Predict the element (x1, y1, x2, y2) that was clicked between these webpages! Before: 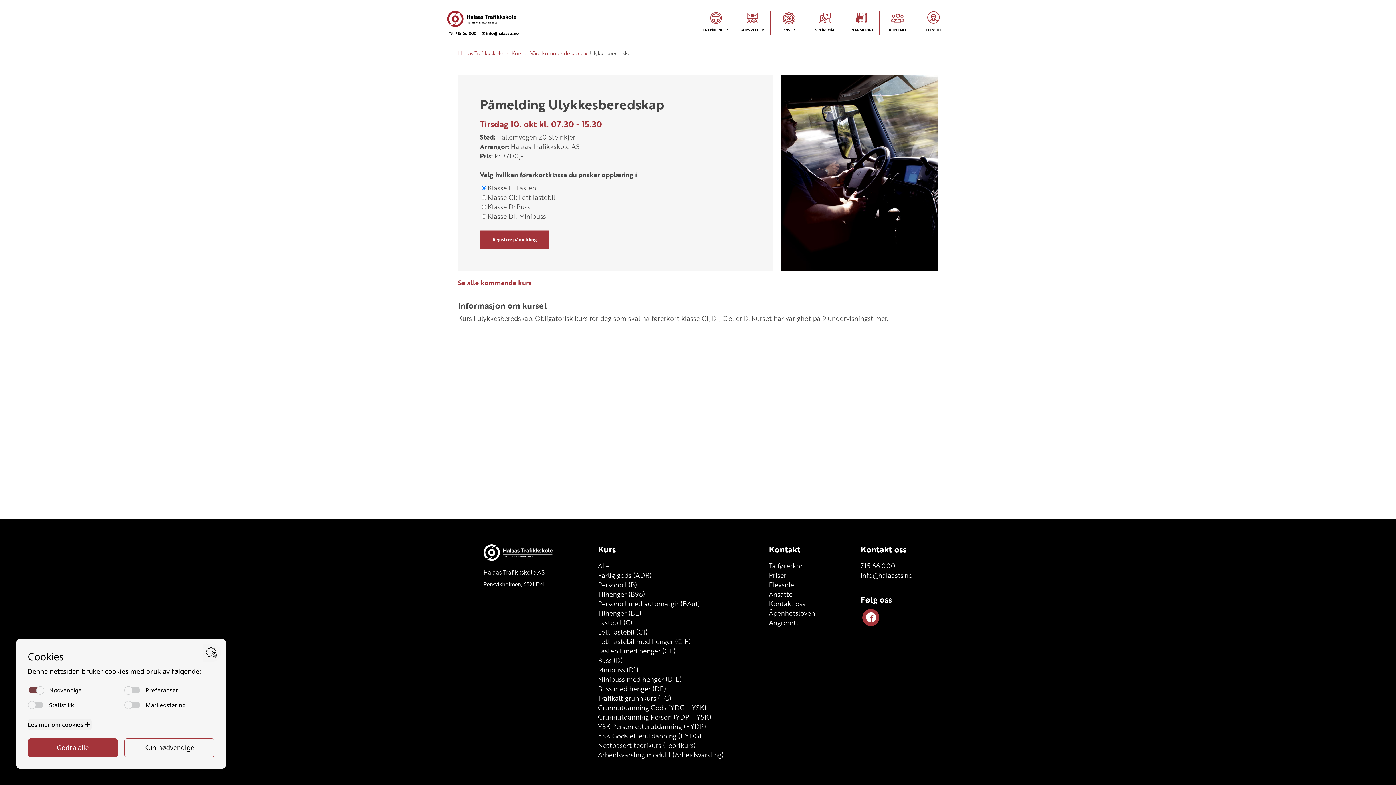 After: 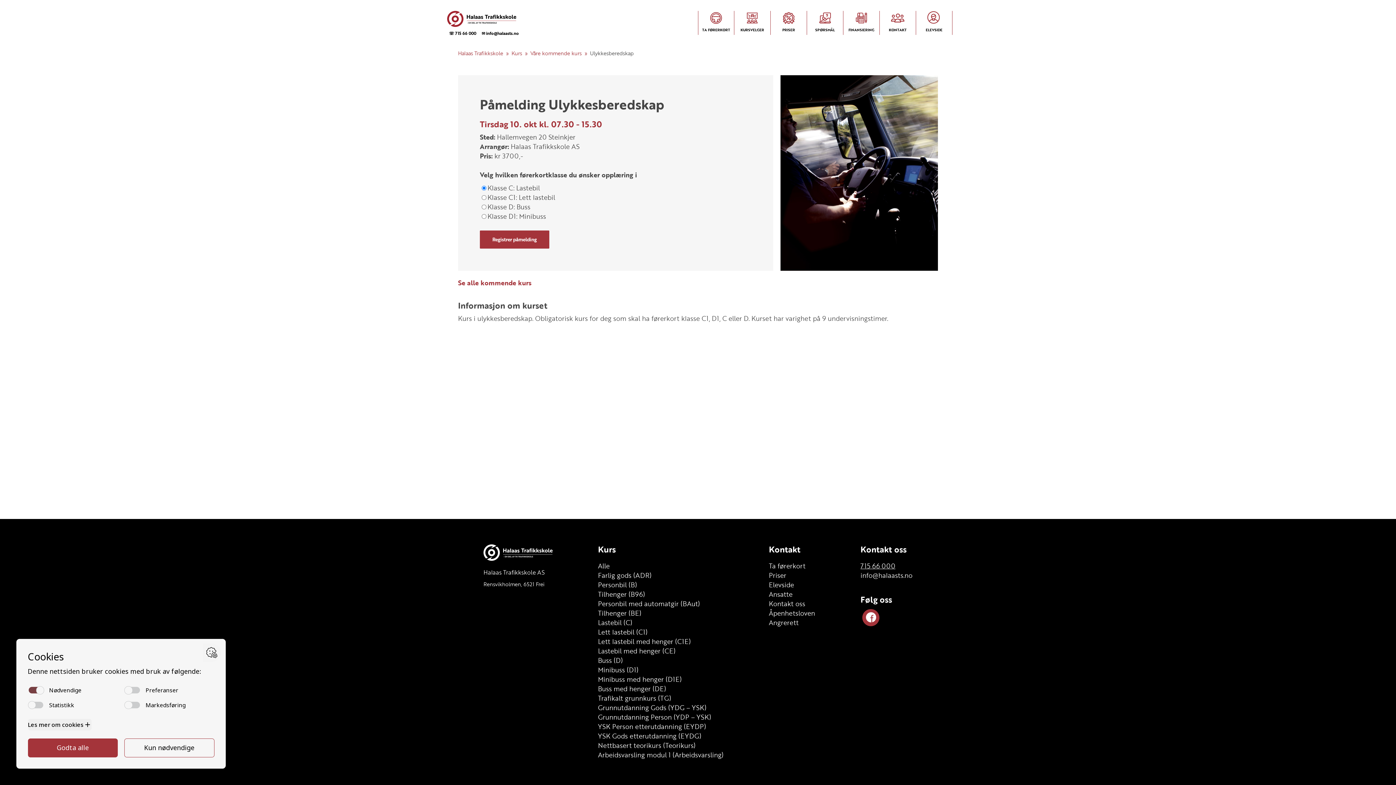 Action: bbox: (860, 561, 895, 570) label: 715 66 000